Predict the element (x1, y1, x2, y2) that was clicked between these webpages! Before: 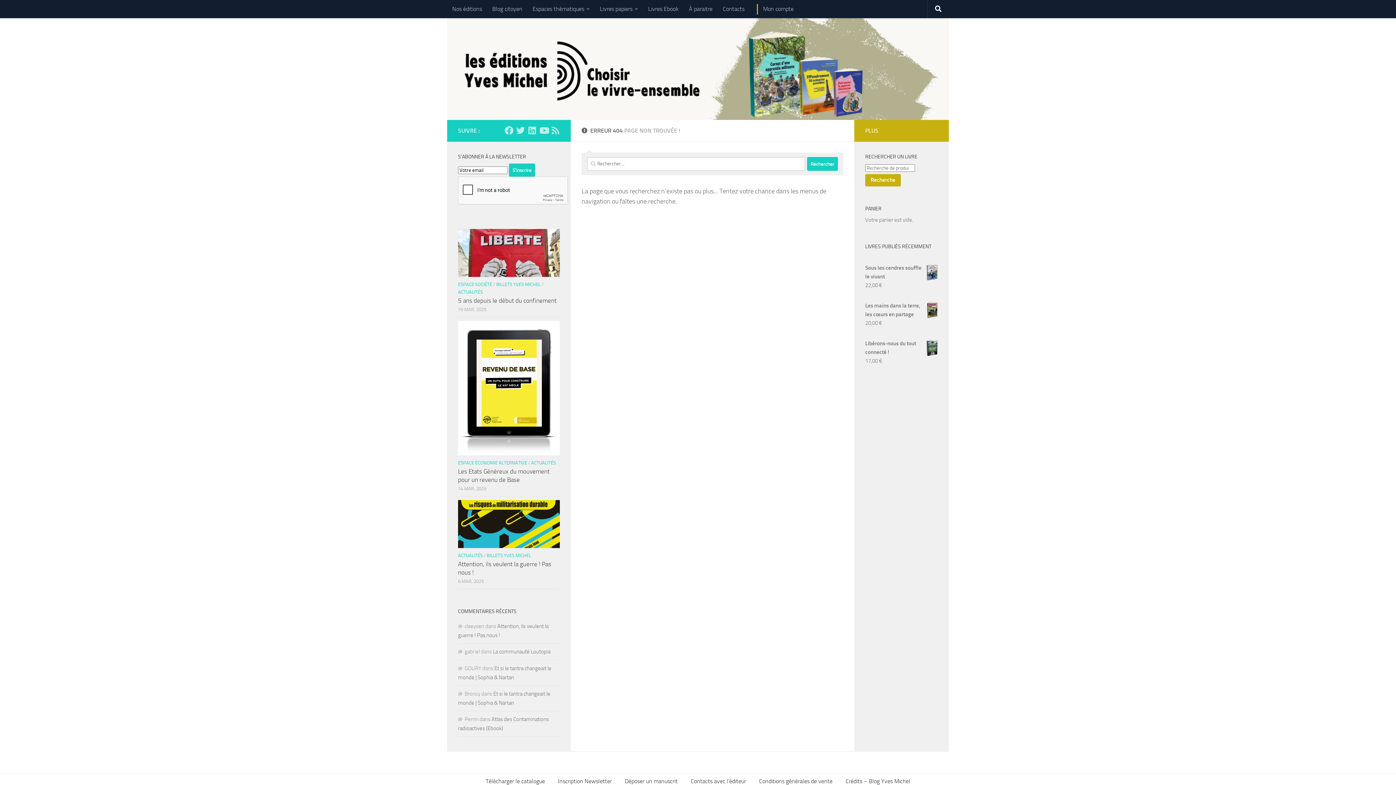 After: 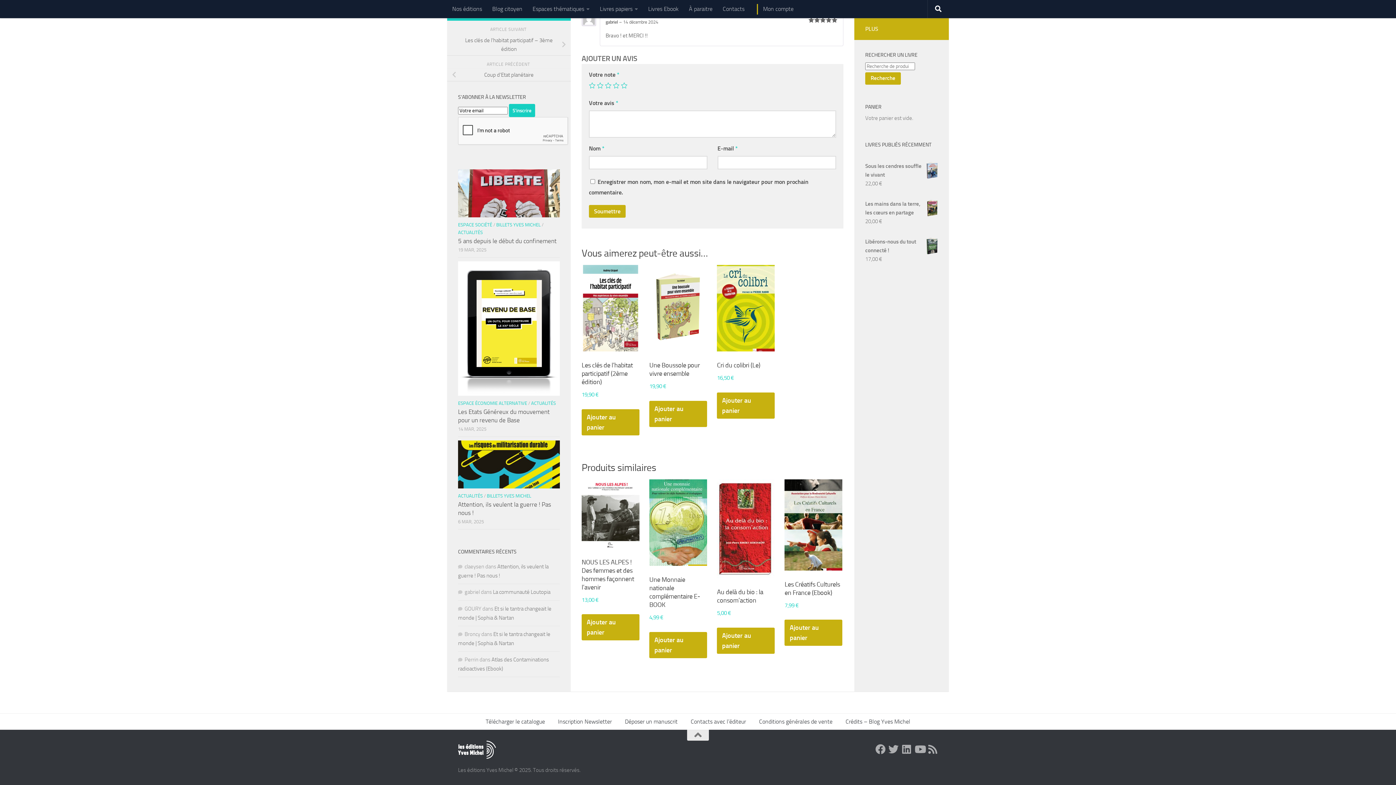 Action: label: La communauté Loutopia bbox: (493, 648, 550, 655)